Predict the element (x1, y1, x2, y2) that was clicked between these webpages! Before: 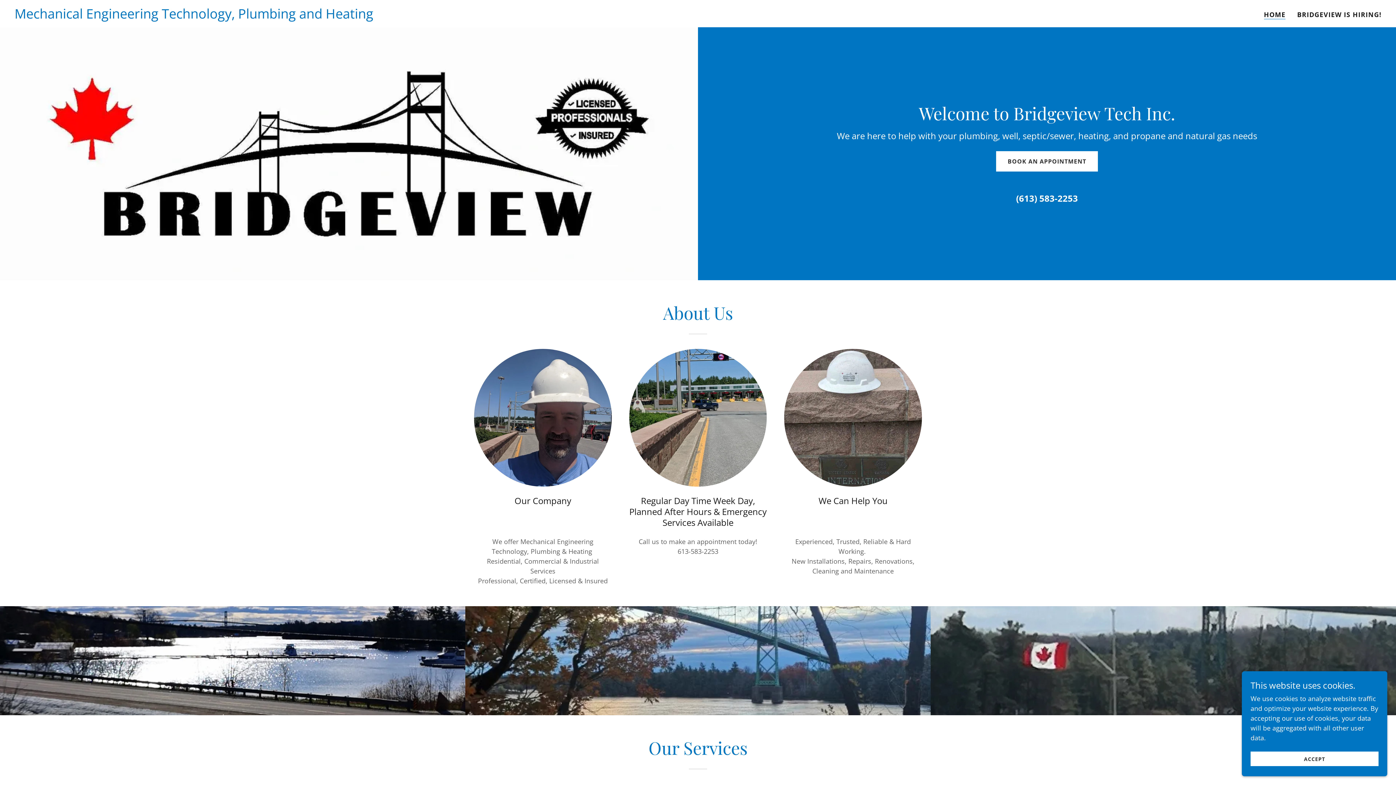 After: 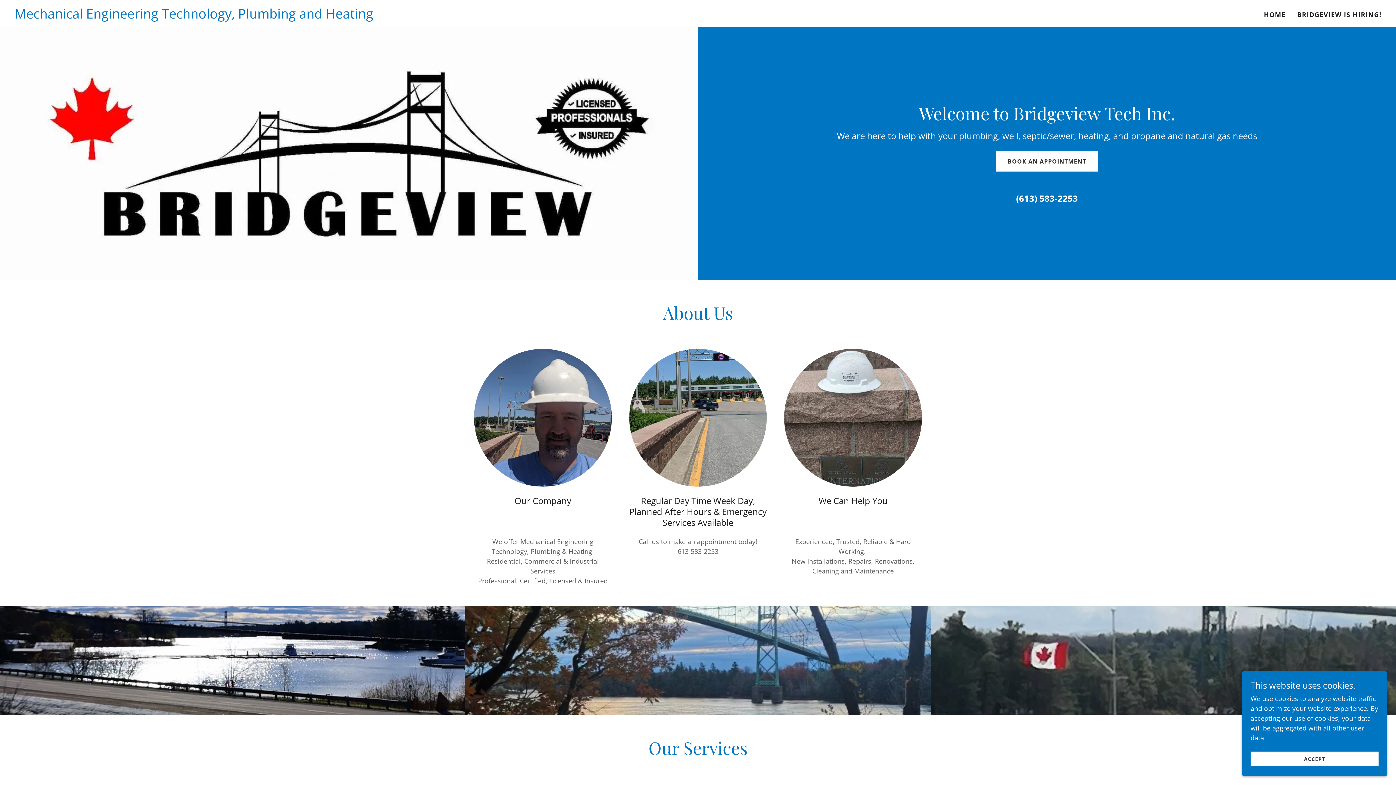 Action: bbox: (14, 11, 373, 20) label: Mechanical Engineering Technology, Plumbing and Heating